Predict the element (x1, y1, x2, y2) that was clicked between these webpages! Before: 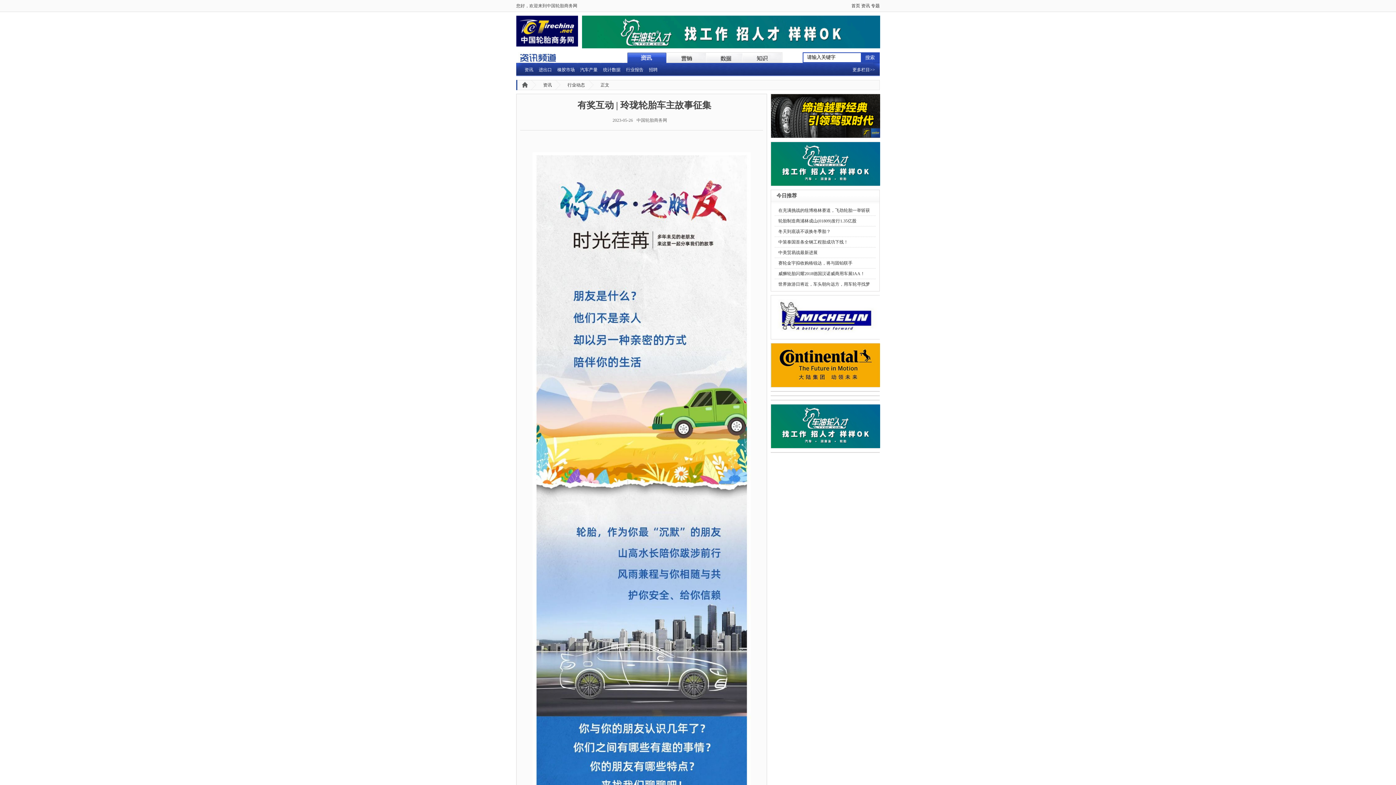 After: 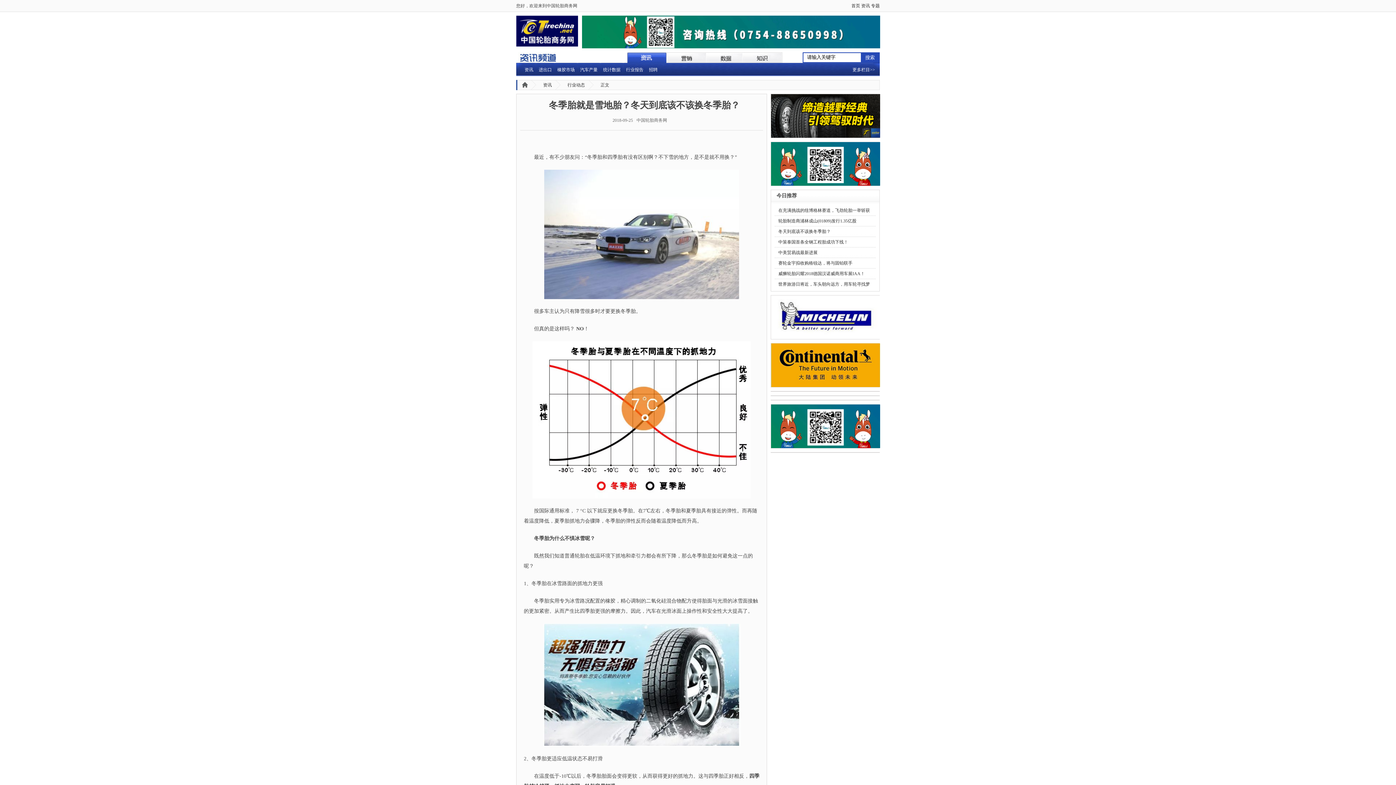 Action: bbox: (778, 229, 830, 234) label: 冬天到底该不该换冬季胎？